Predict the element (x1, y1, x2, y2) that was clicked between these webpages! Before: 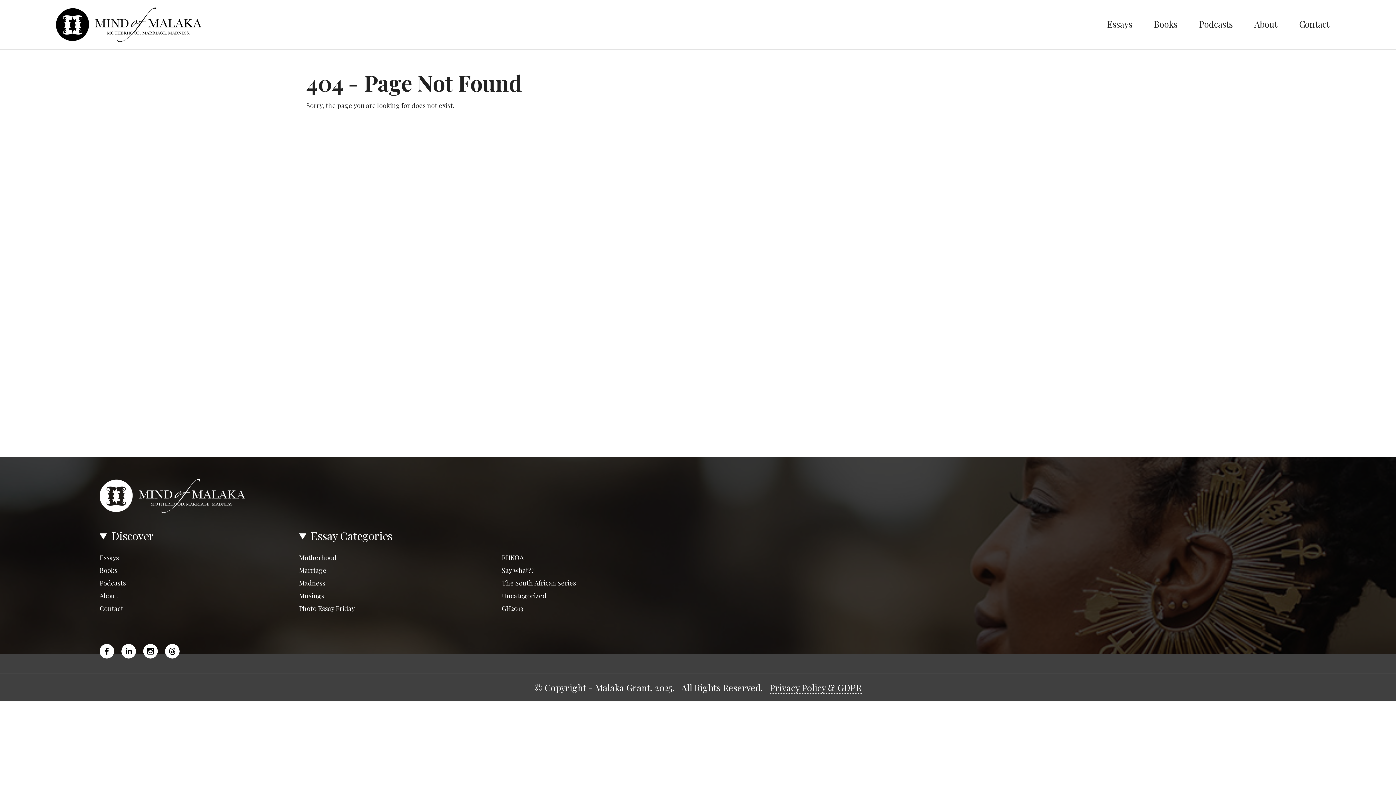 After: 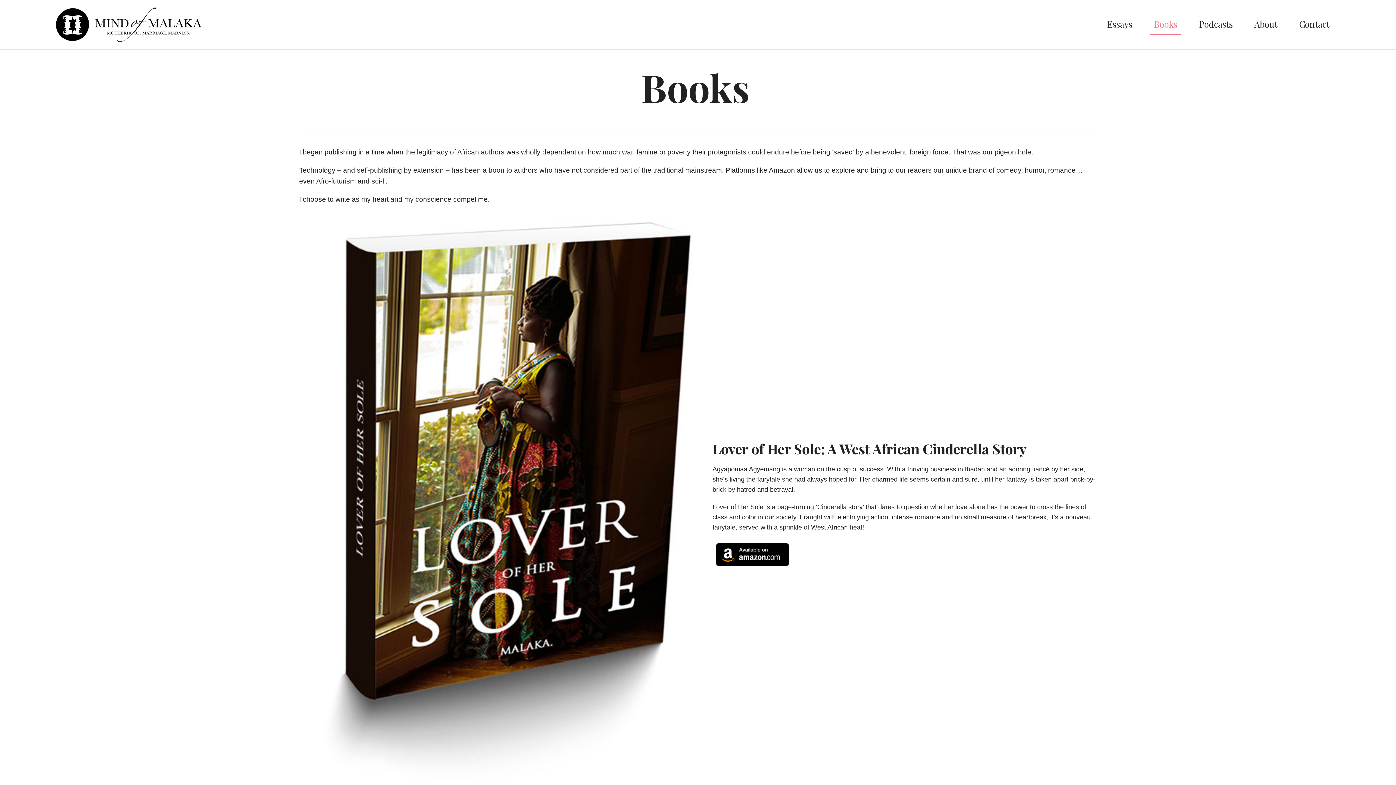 Action: label: Books bbox: (1150, 13, 1181, 35)